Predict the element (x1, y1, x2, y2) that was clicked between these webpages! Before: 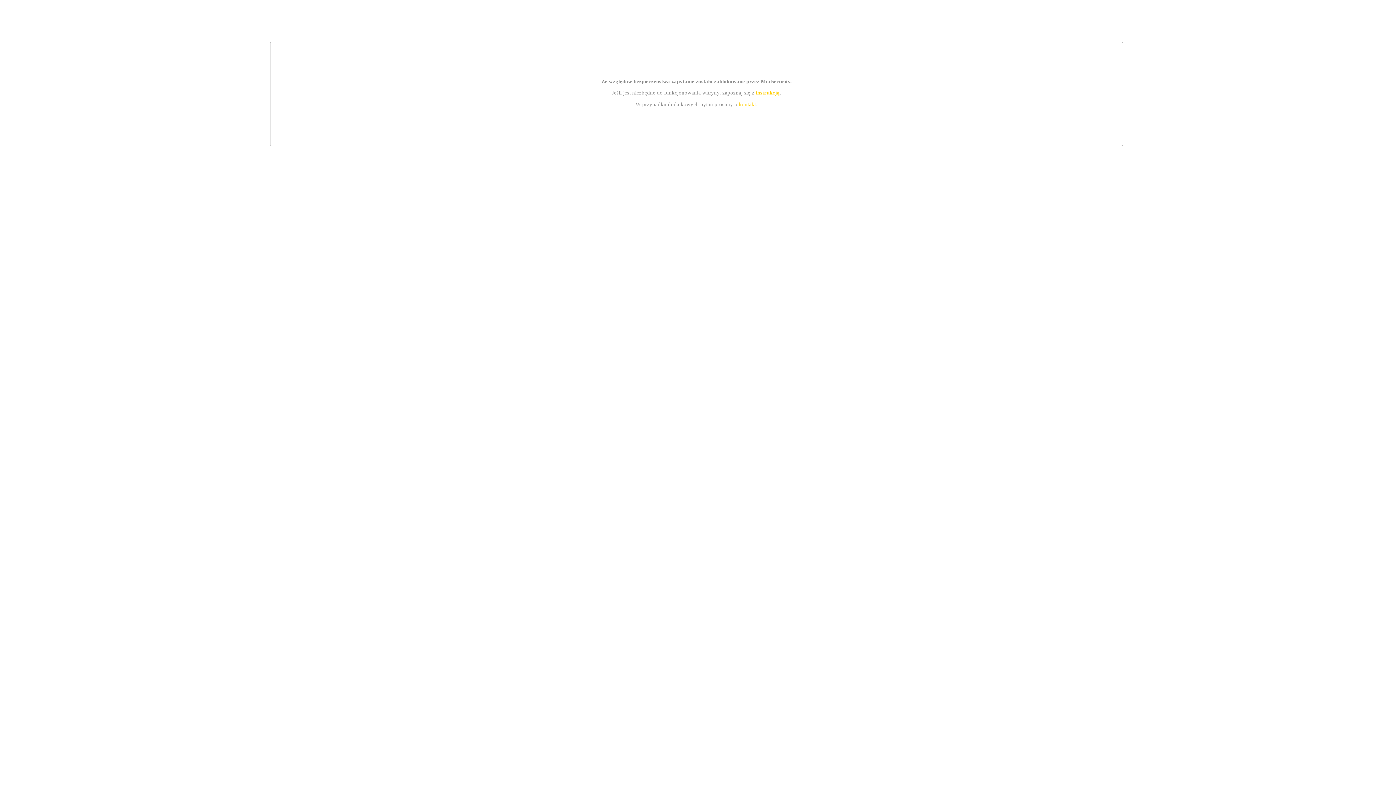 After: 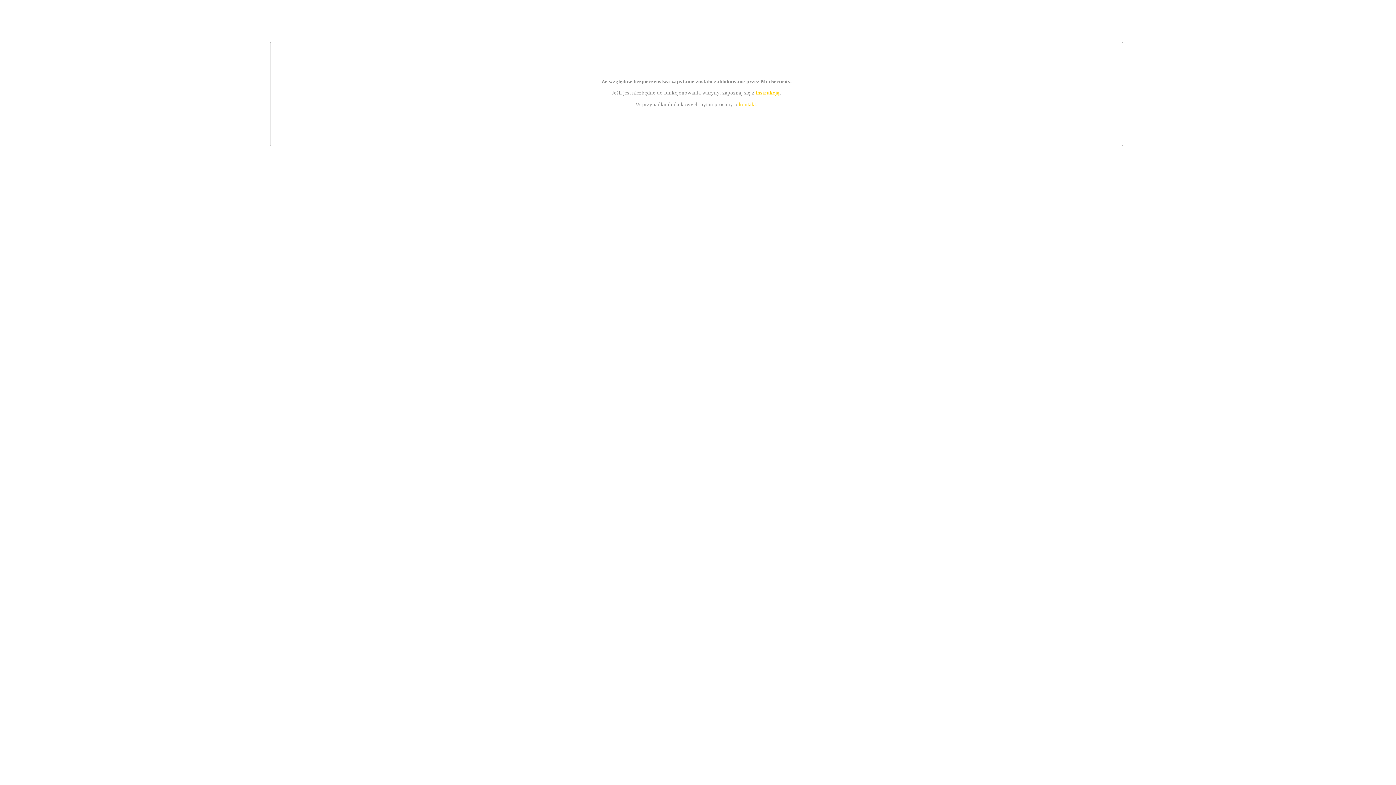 Action: bbox: (739, 101, 756, 107) label: kontakt